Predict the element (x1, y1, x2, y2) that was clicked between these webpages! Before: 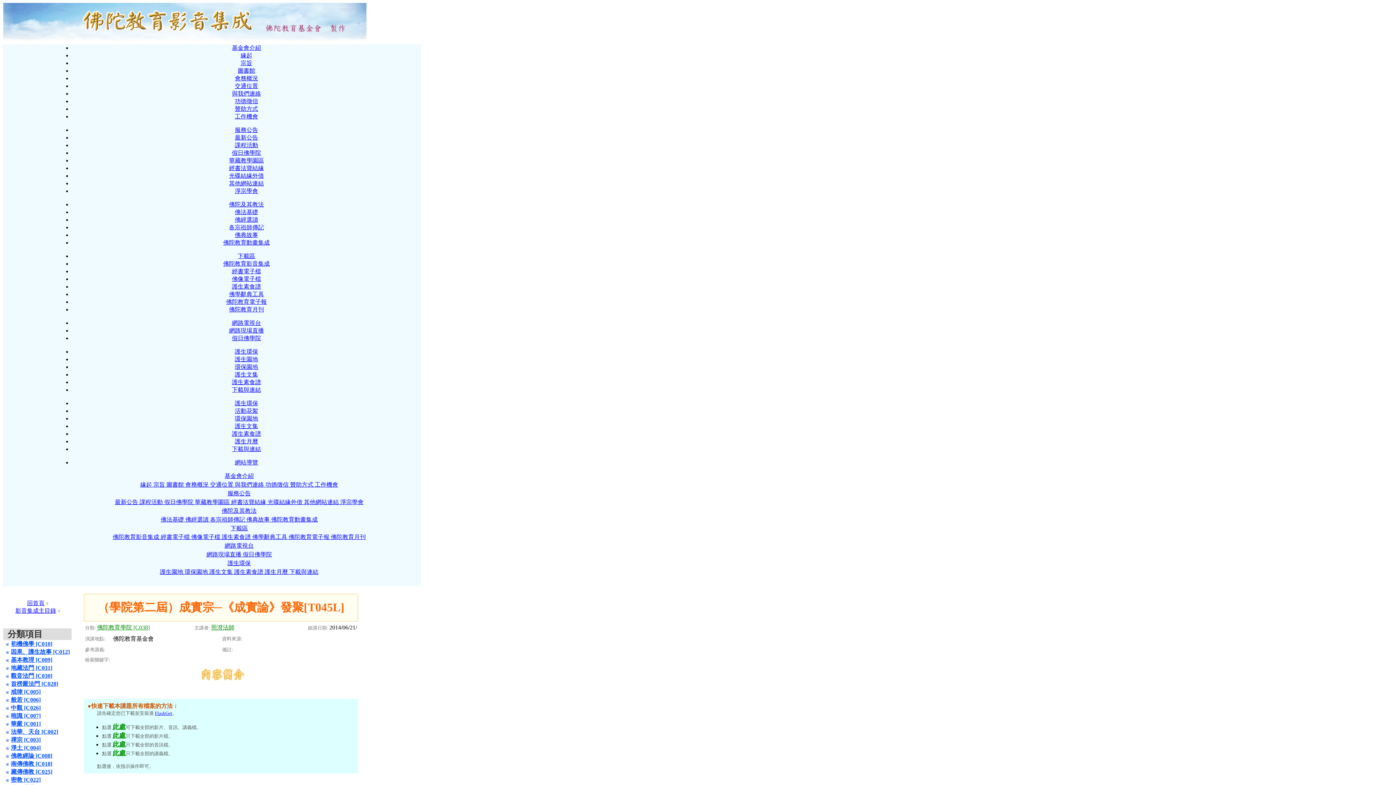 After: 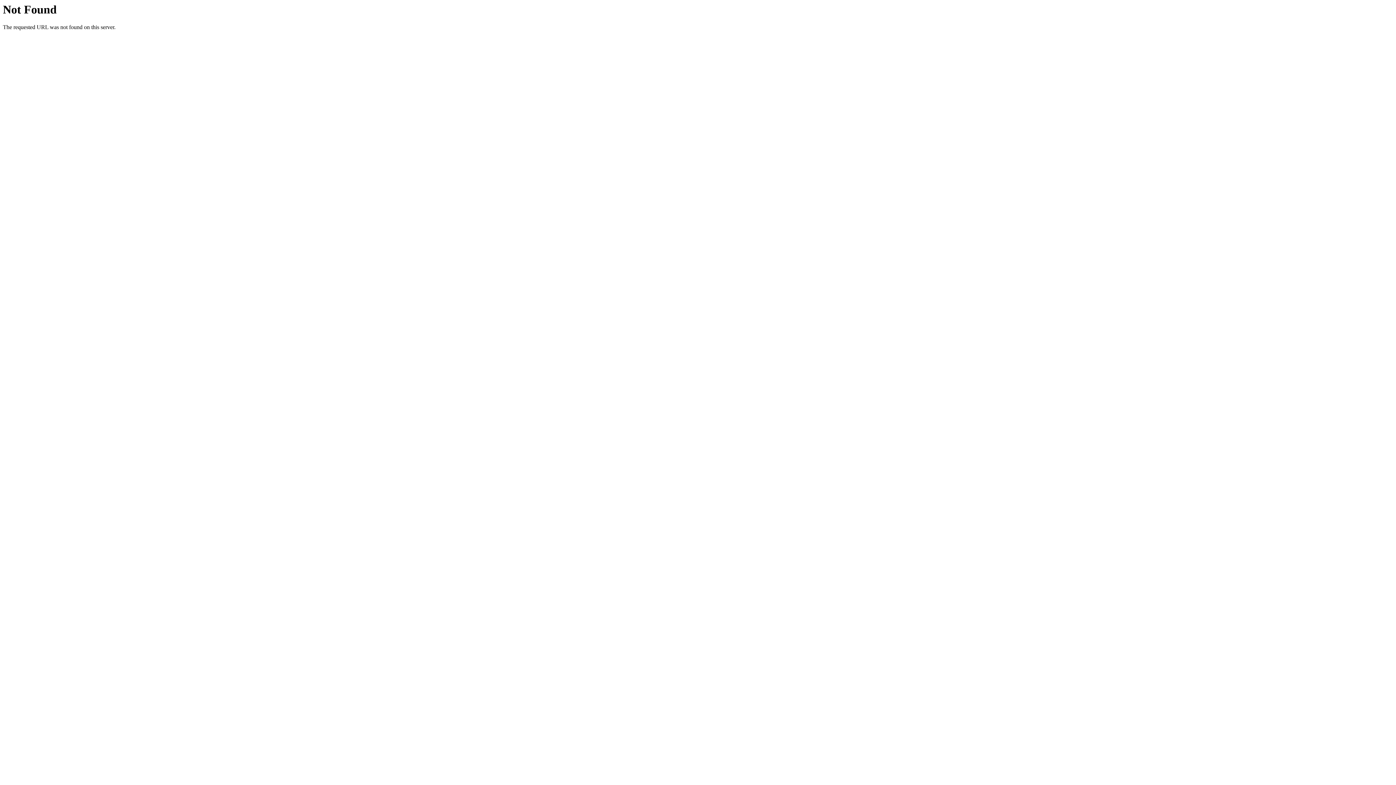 Action: label: 與我們連絡 bbox: (234, 481, 264, 488)